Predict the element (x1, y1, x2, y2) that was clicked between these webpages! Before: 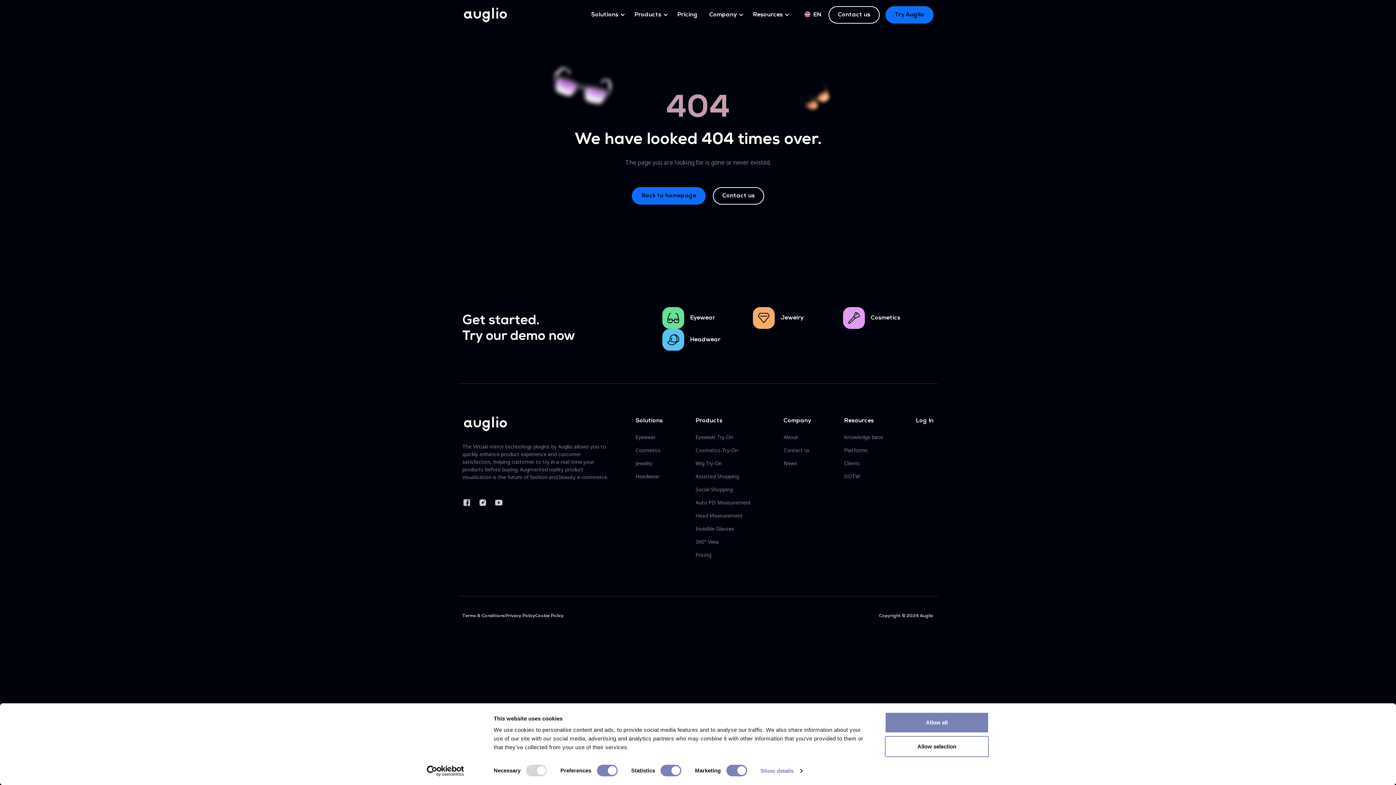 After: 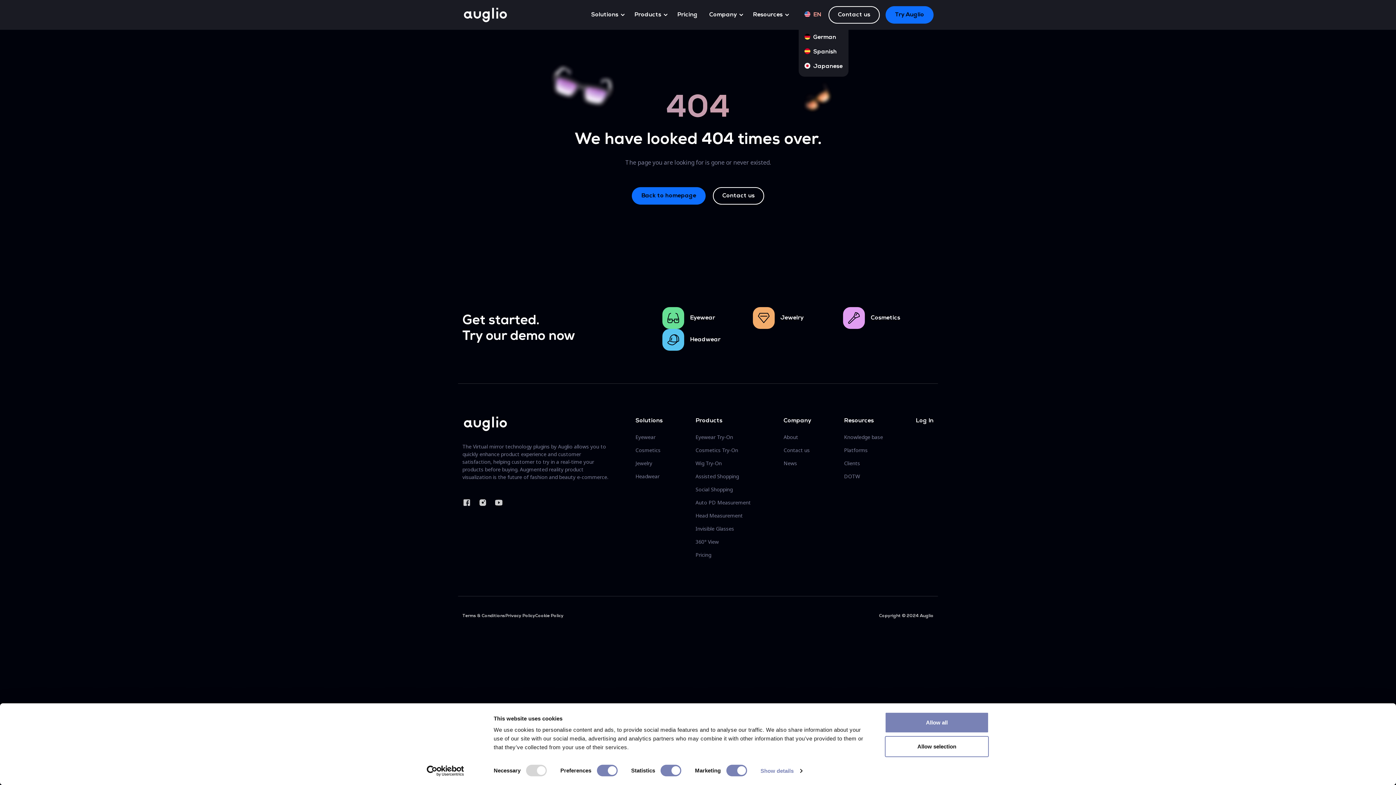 Action: bbox: (803, 3, 821, 26) label: EN